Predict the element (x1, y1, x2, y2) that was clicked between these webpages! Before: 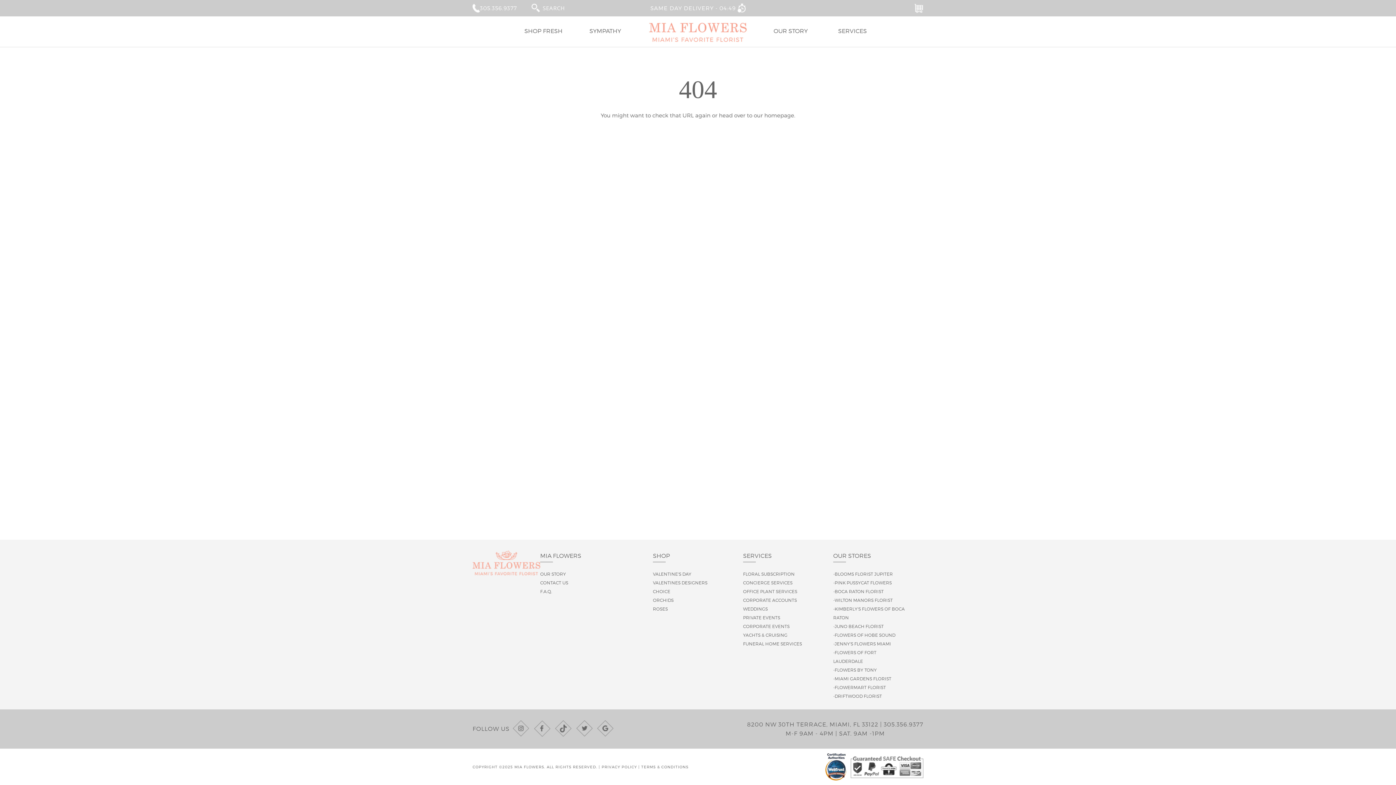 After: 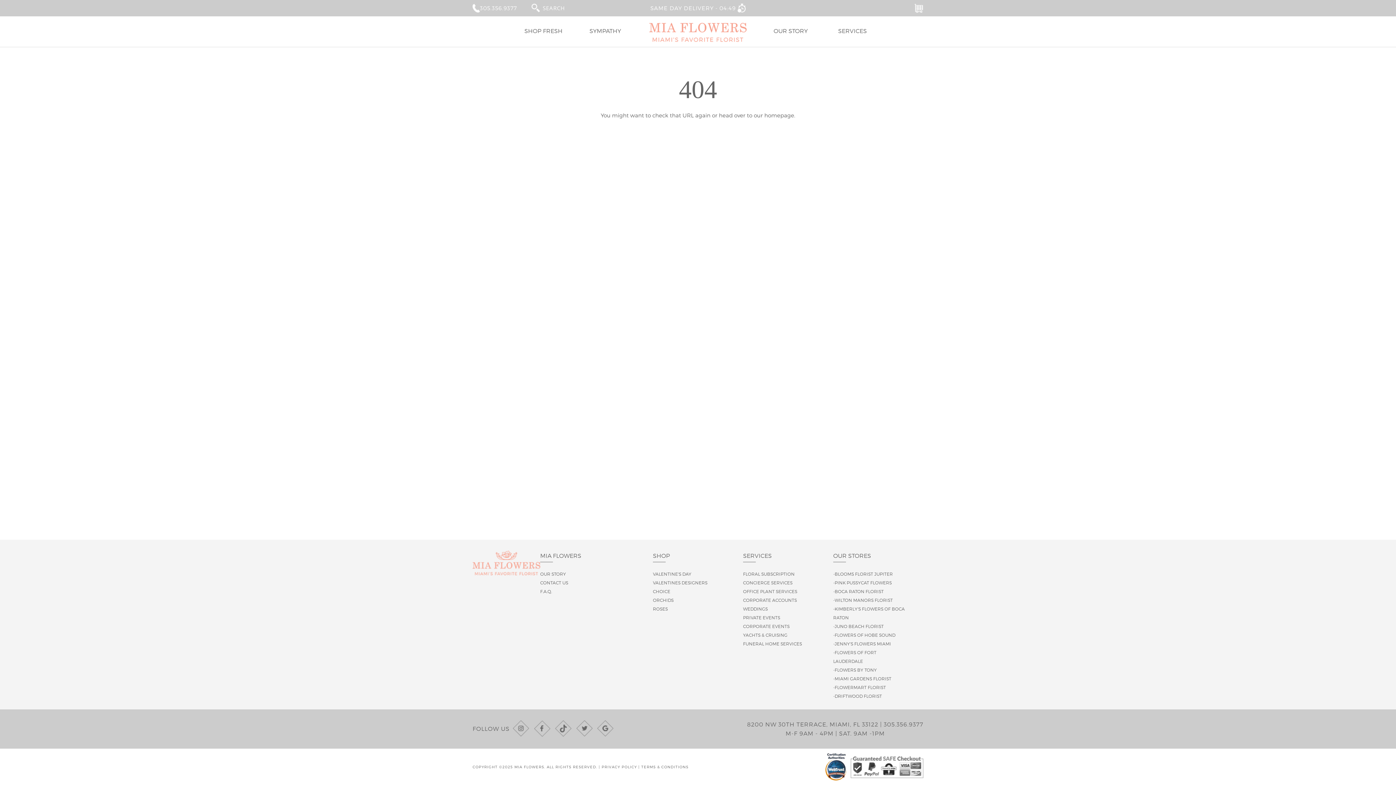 Action: bbox: (532, 725, 552, 732)